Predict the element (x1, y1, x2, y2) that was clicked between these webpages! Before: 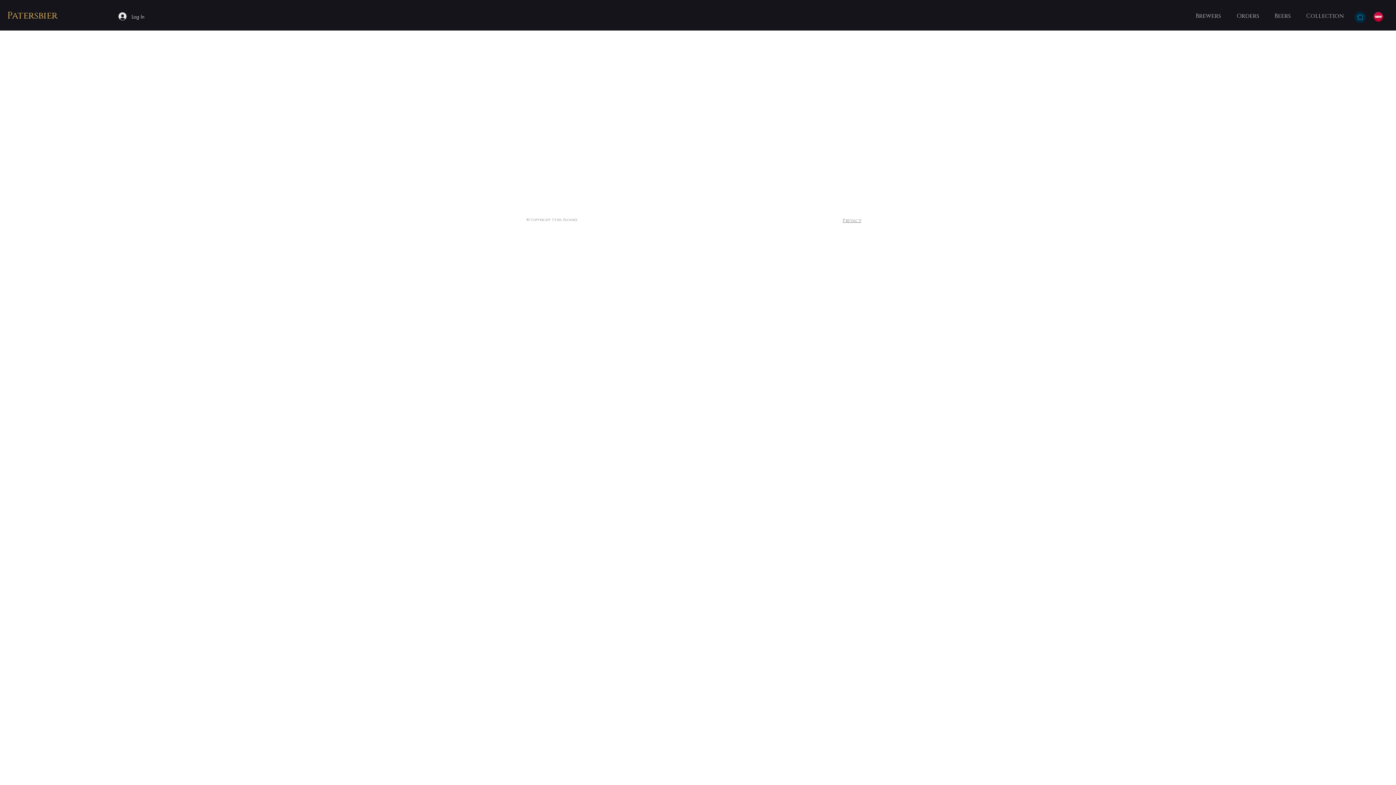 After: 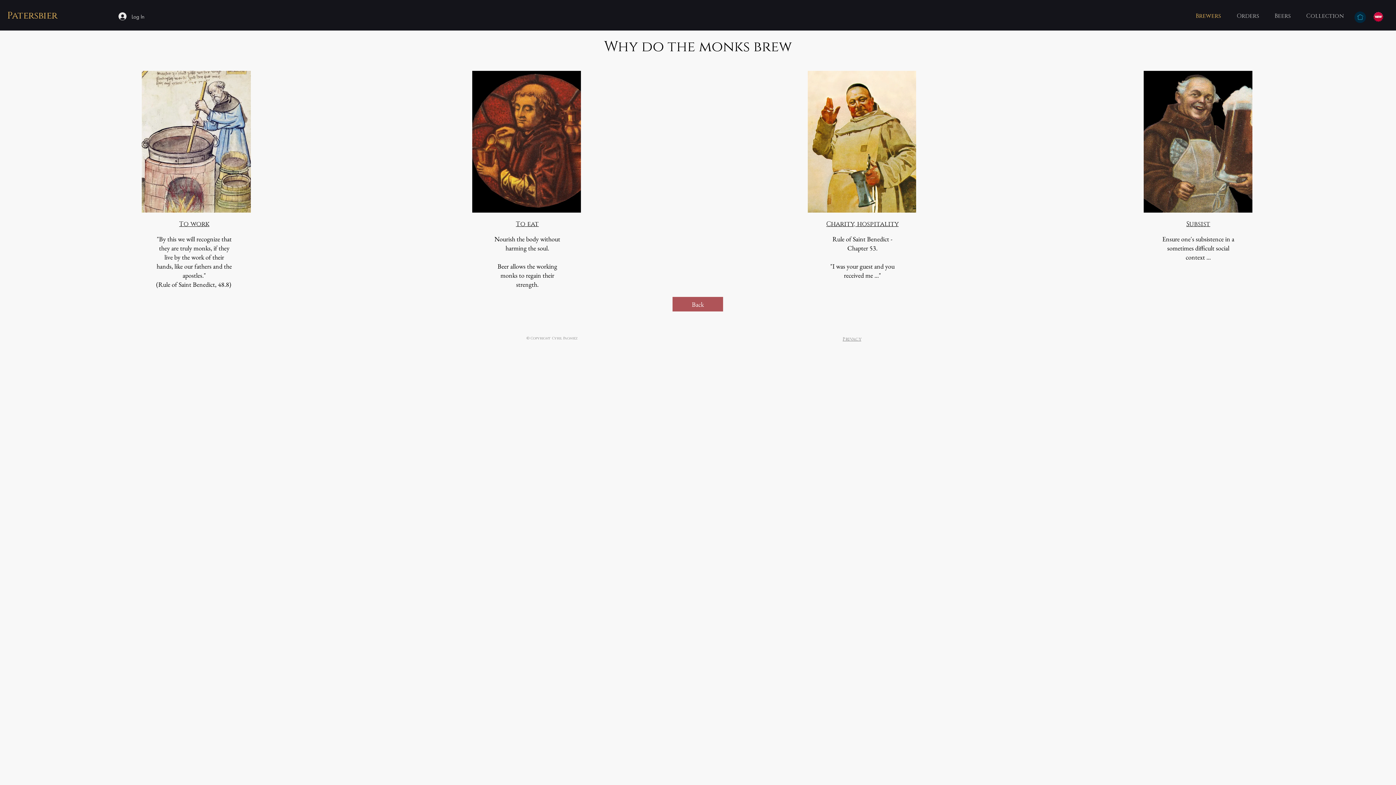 Action: bbox: (1190, 10, 1231, 21) label: Brewers